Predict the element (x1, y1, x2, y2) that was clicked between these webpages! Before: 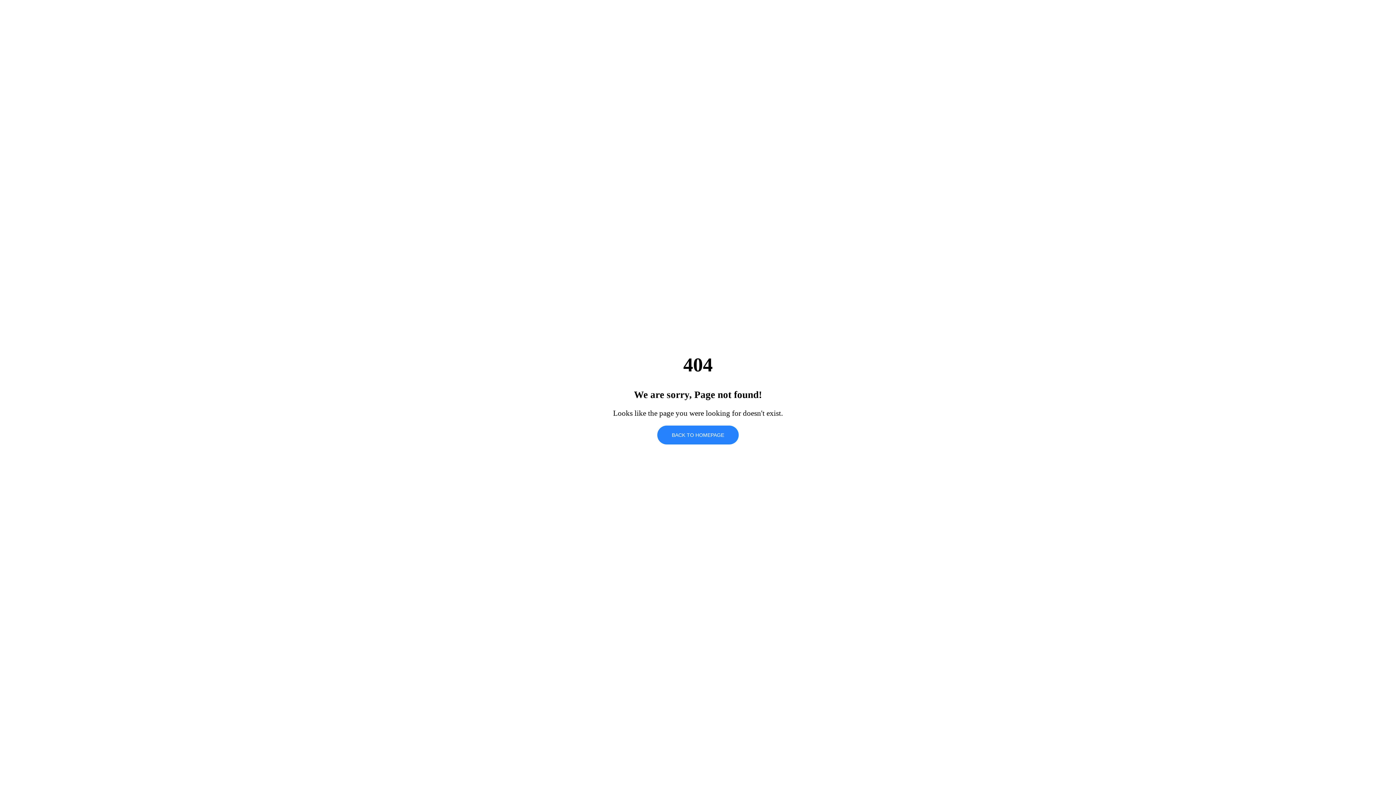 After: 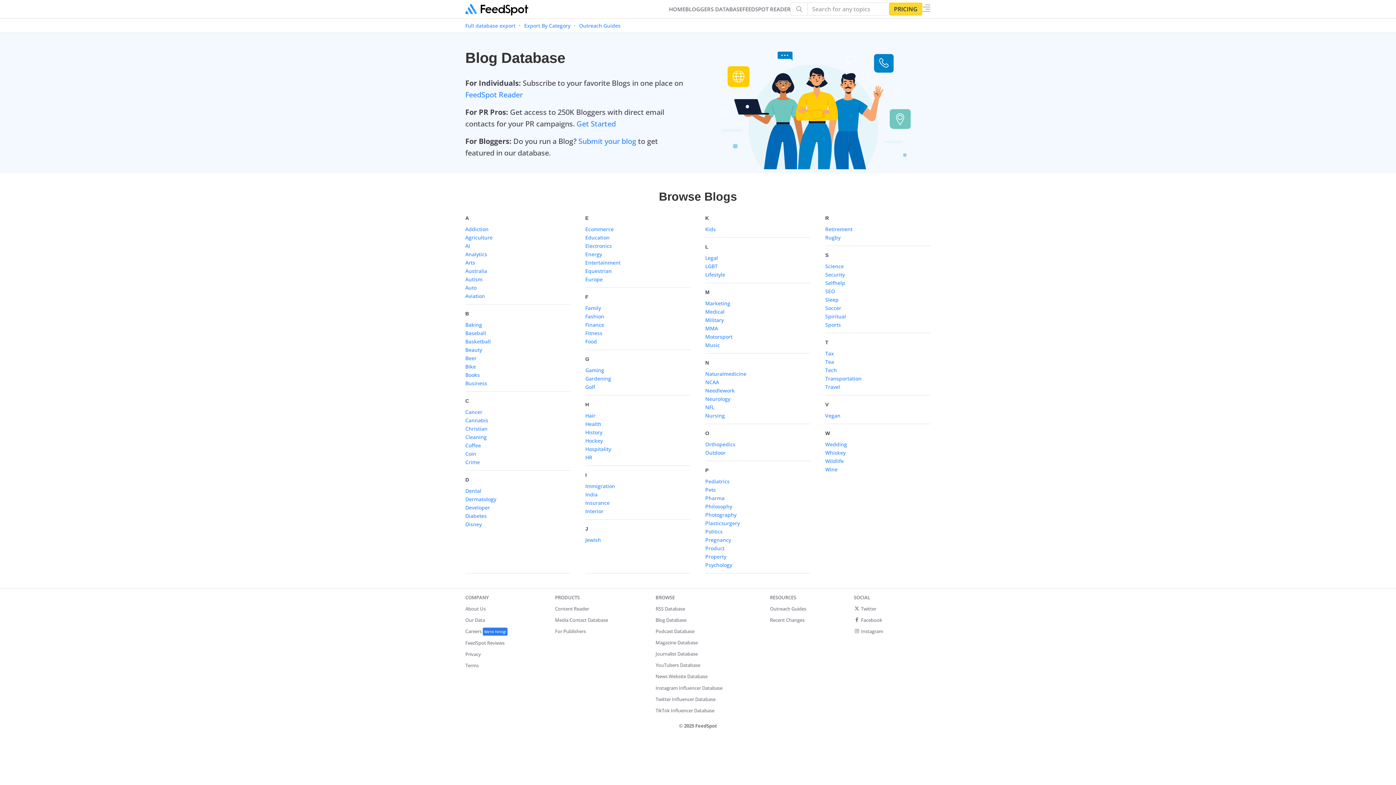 Action: label: BACK TO HOMEPAGE bbox: (657, 425, 738, 444)